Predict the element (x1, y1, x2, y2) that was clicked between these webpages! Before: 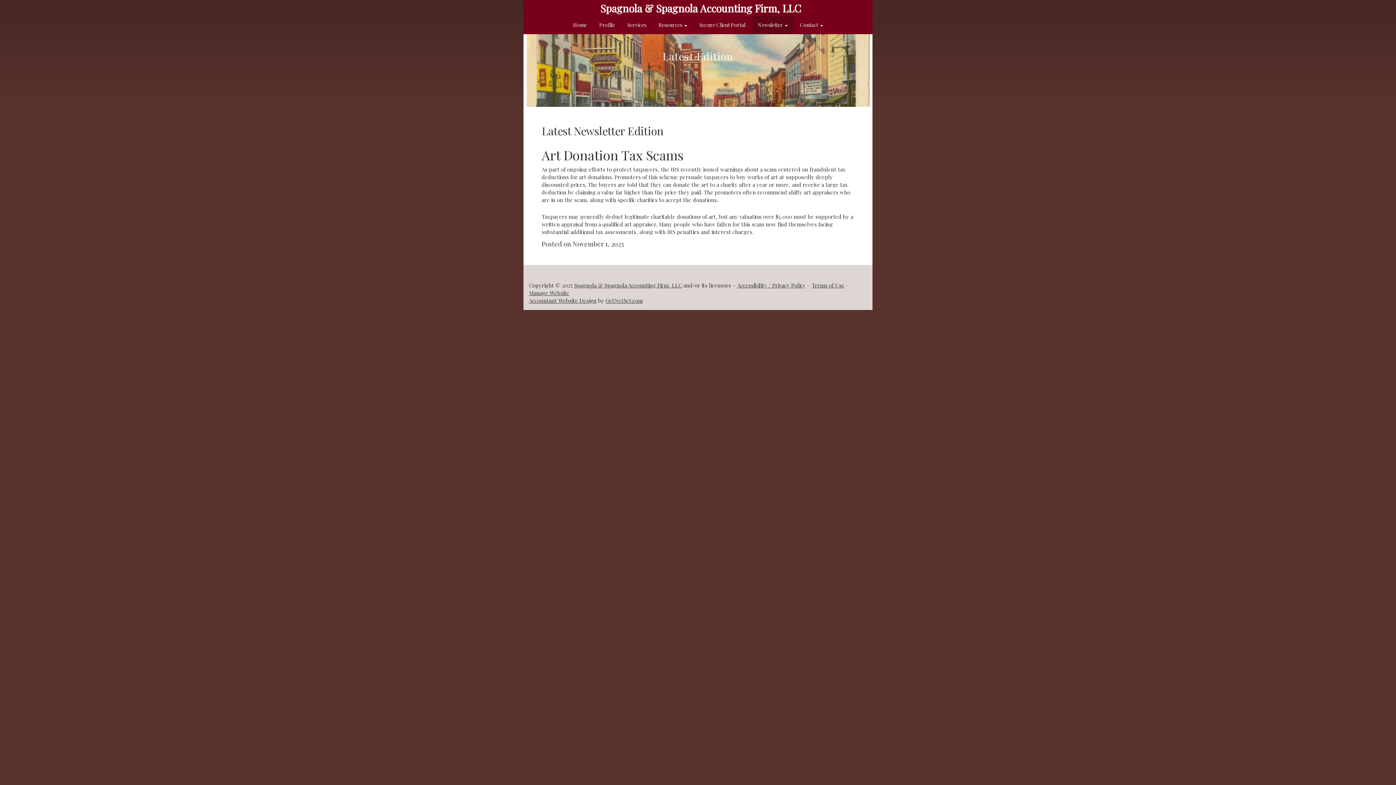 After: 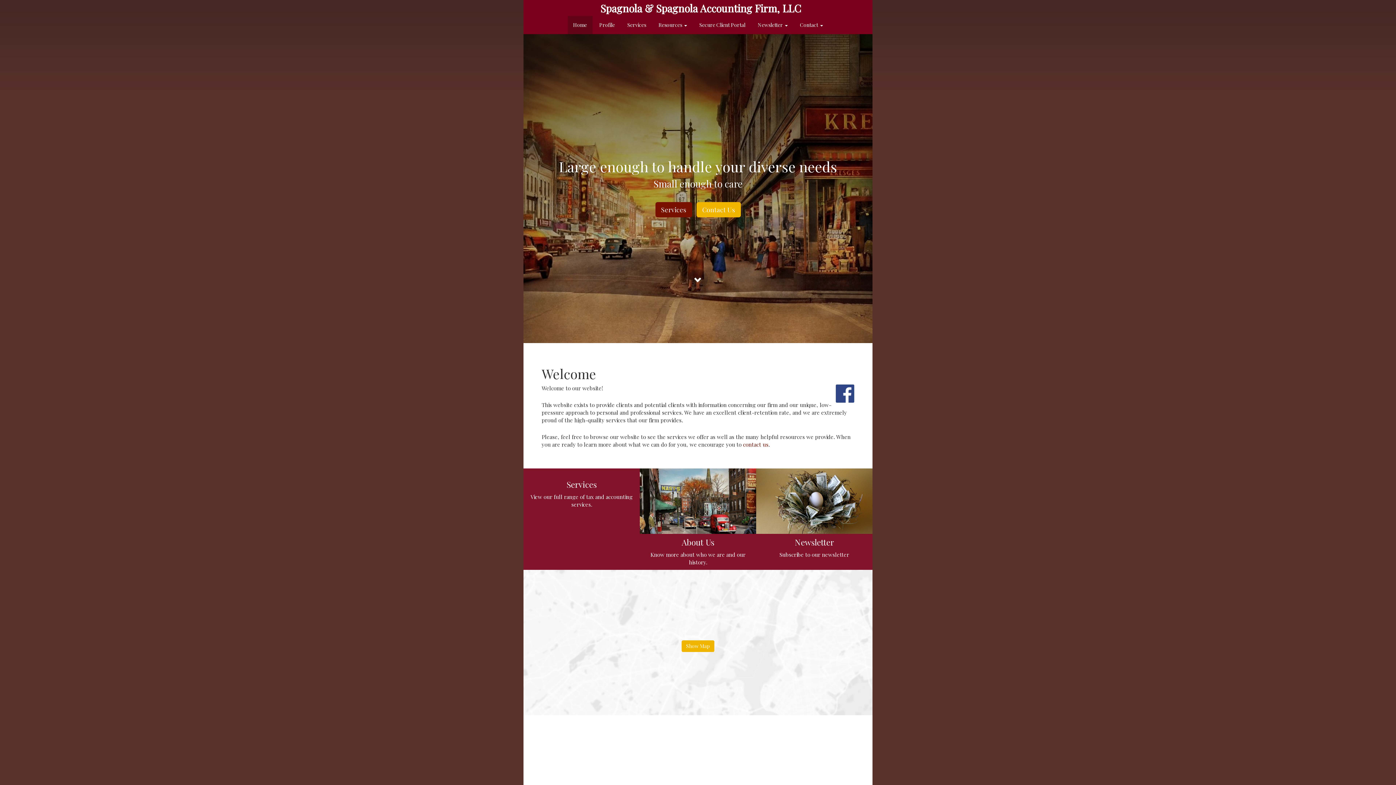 Action: bbox: (572, 282, 674, 288) label: Spagnola & Spagnola Accounting Firm, LLC